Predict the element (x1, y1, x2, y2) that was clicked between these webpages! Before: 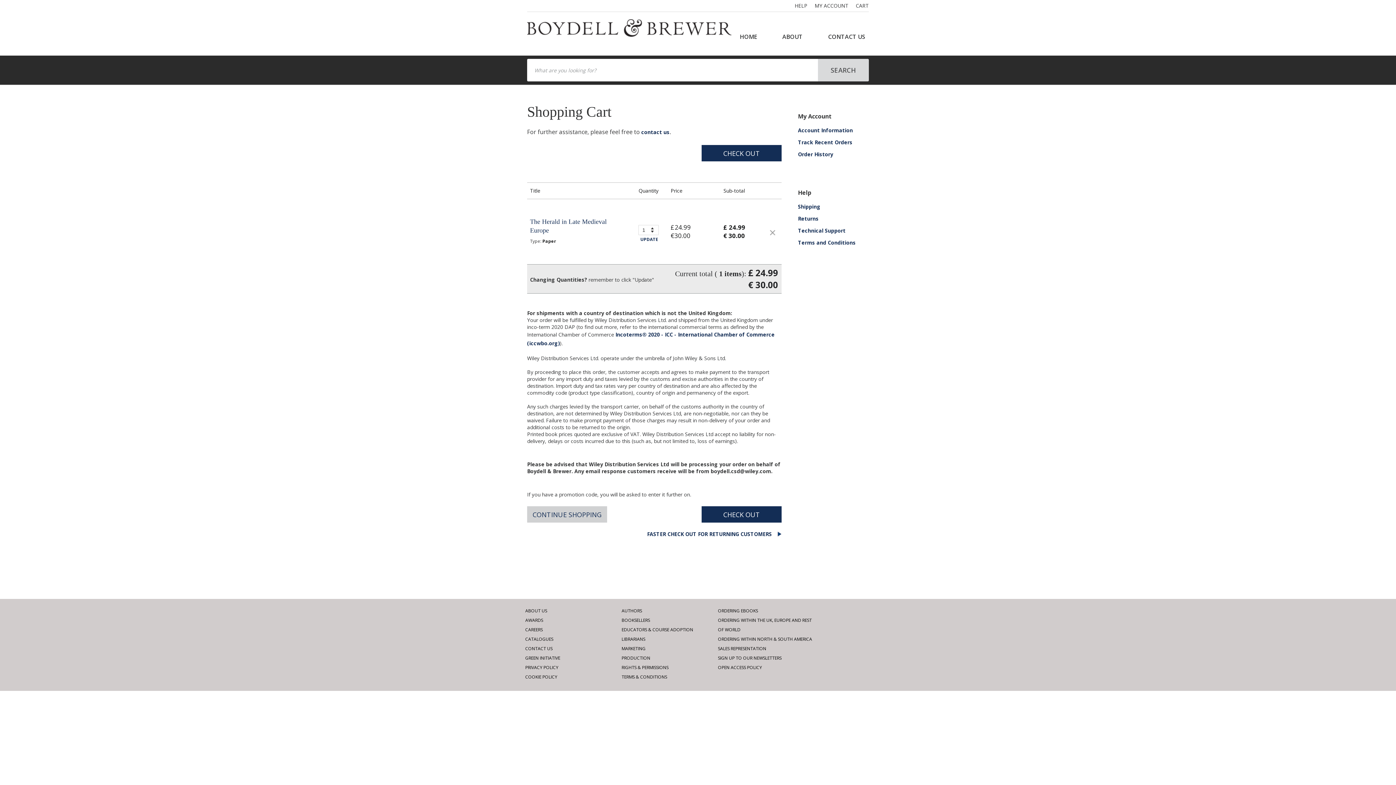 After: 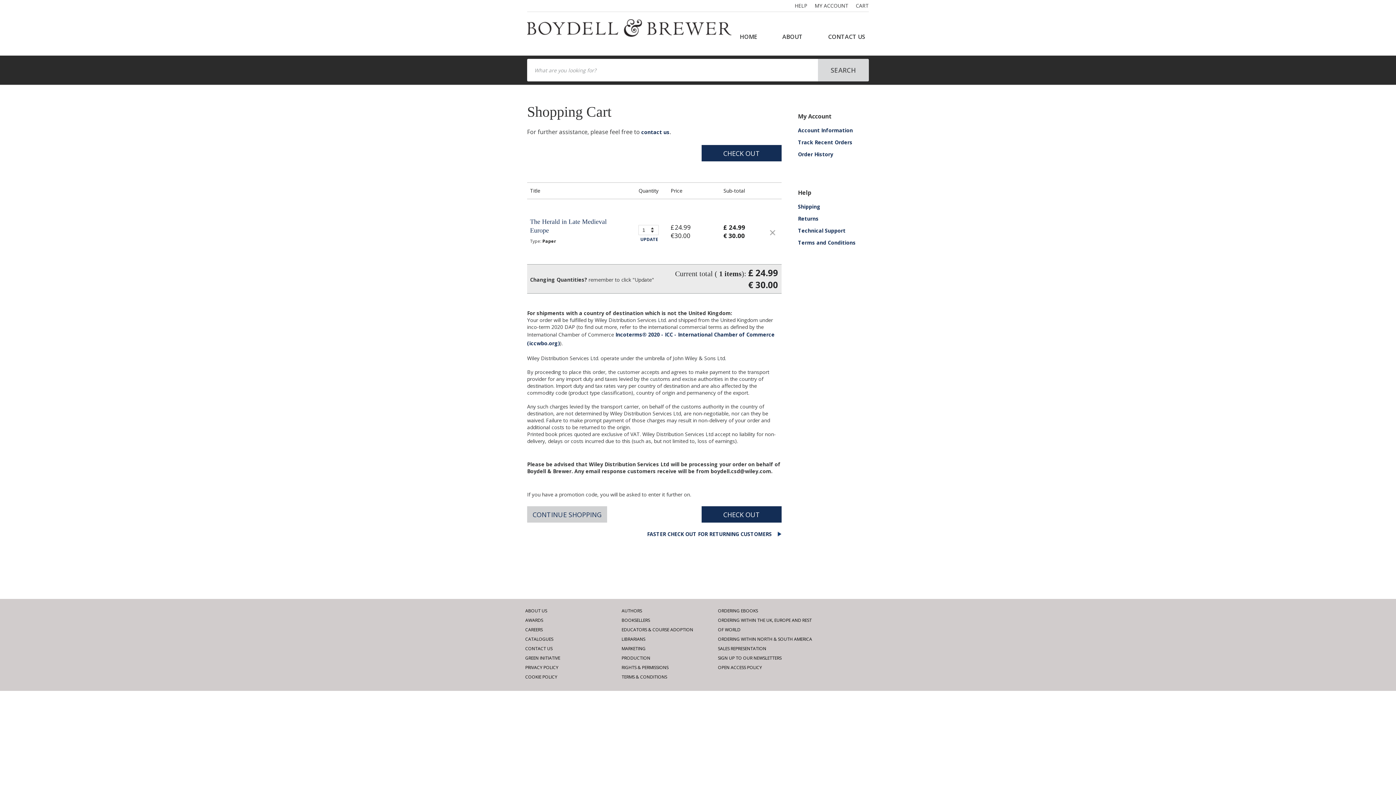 Action: bbox: (798, 215, 818, 222) label: Returns